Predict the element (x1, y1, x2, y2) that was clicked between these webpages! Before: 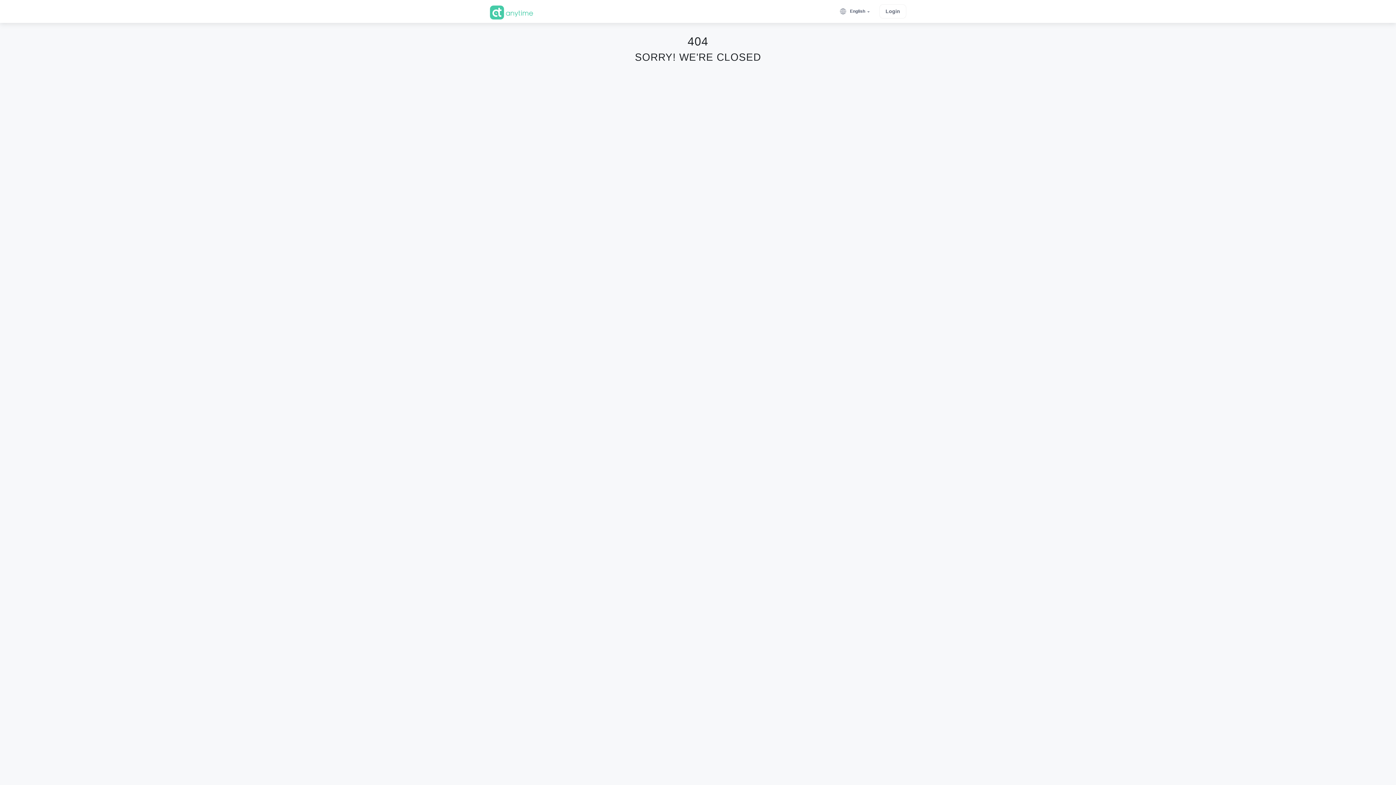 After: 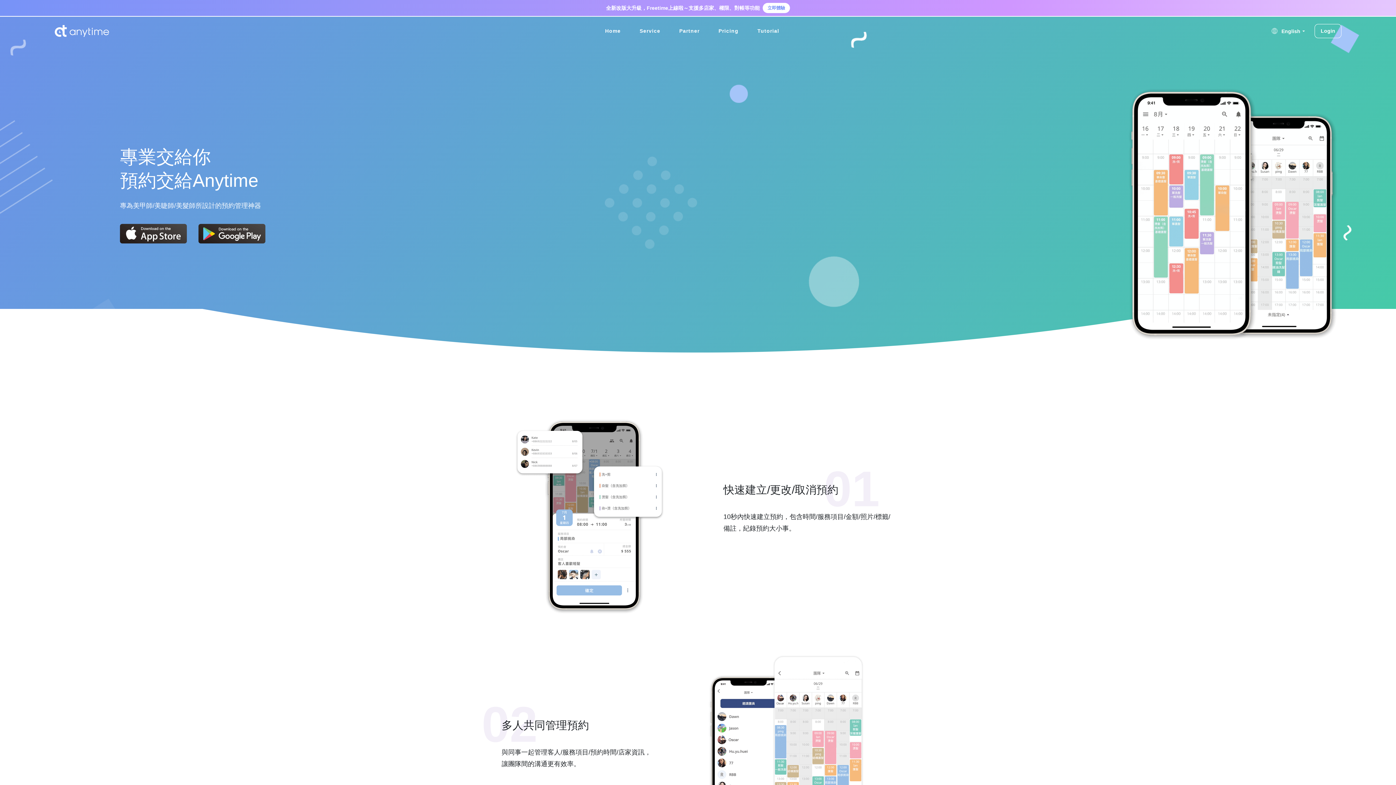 Action: bbox: (489, 8, 533, 13)